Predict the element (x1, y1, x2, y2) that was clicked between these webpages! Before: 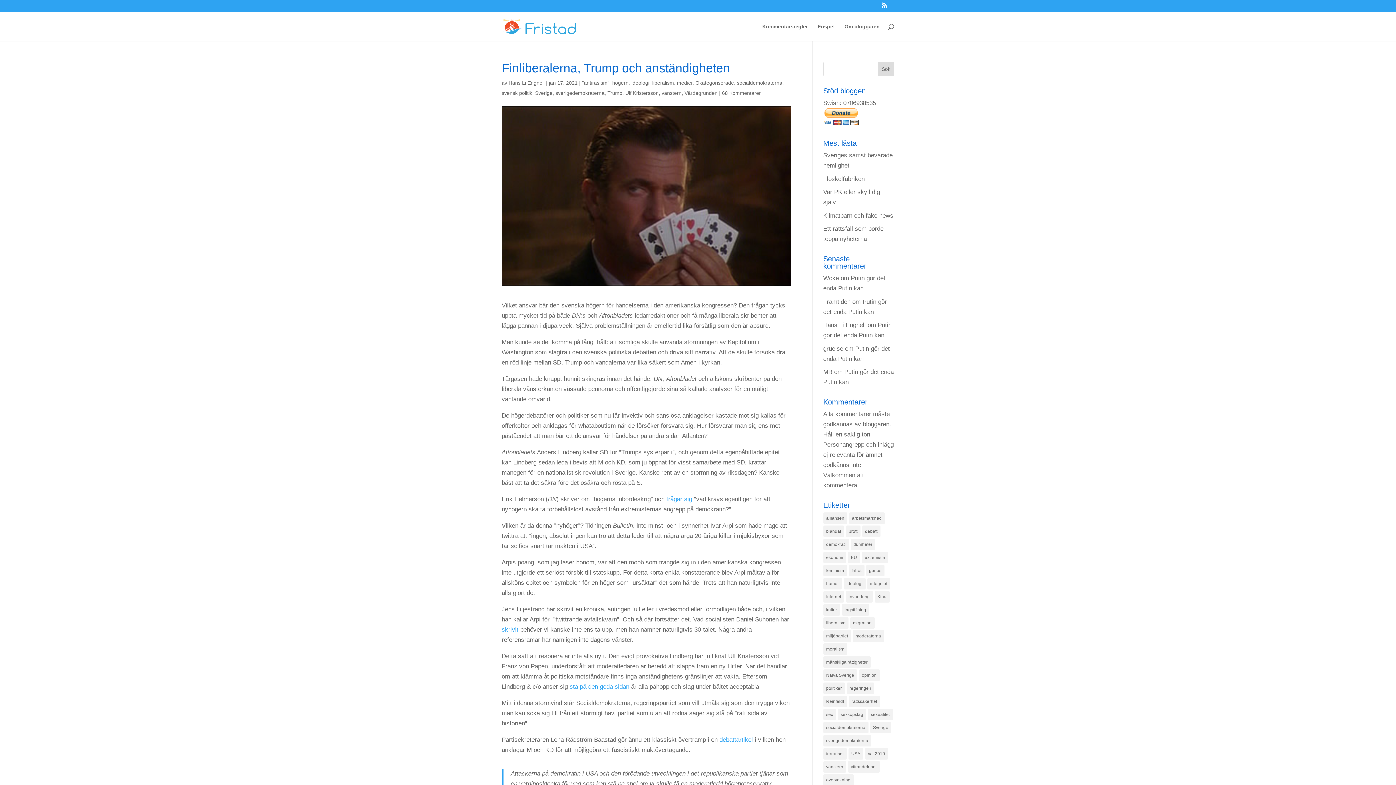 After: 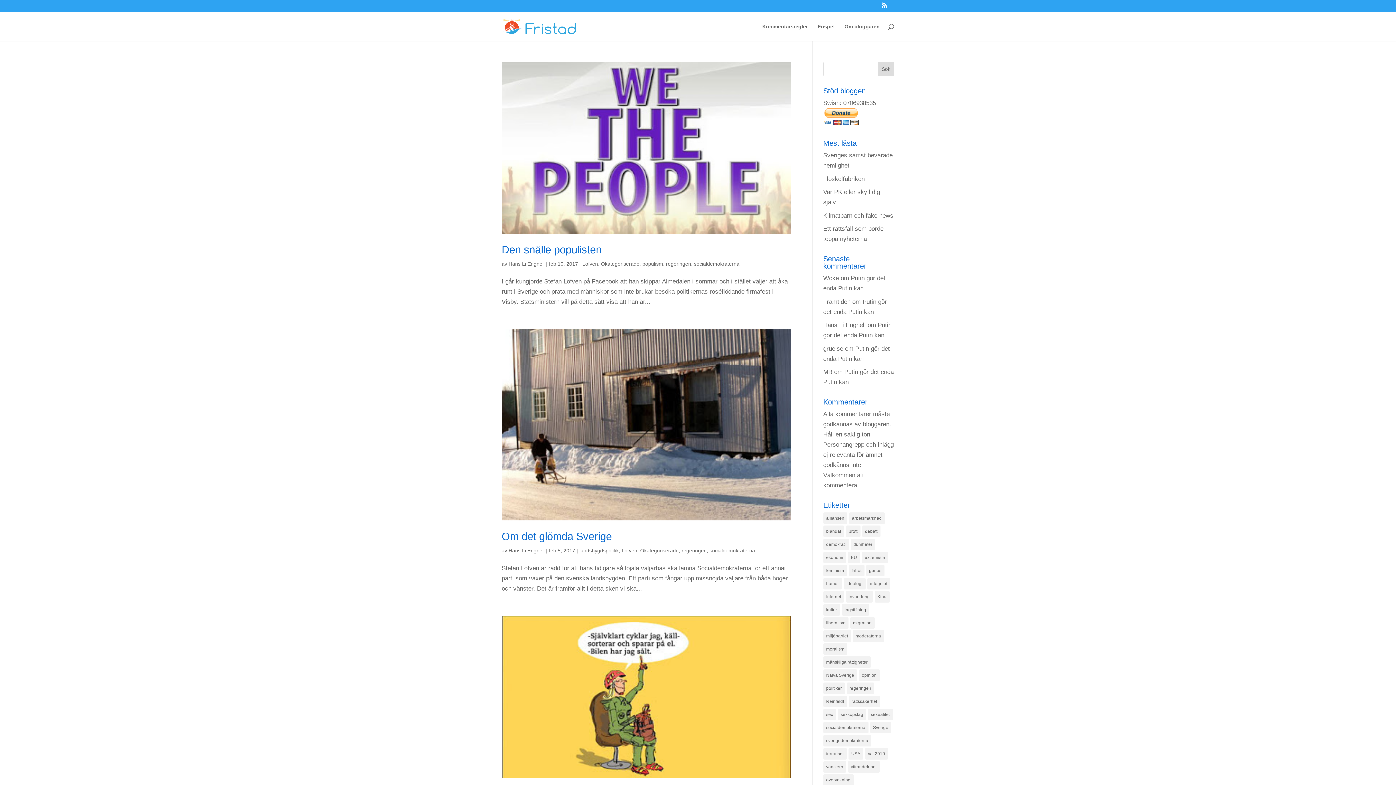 Action: bbox: (846, 682, 874, 694) label: regeringen (280 objekt)